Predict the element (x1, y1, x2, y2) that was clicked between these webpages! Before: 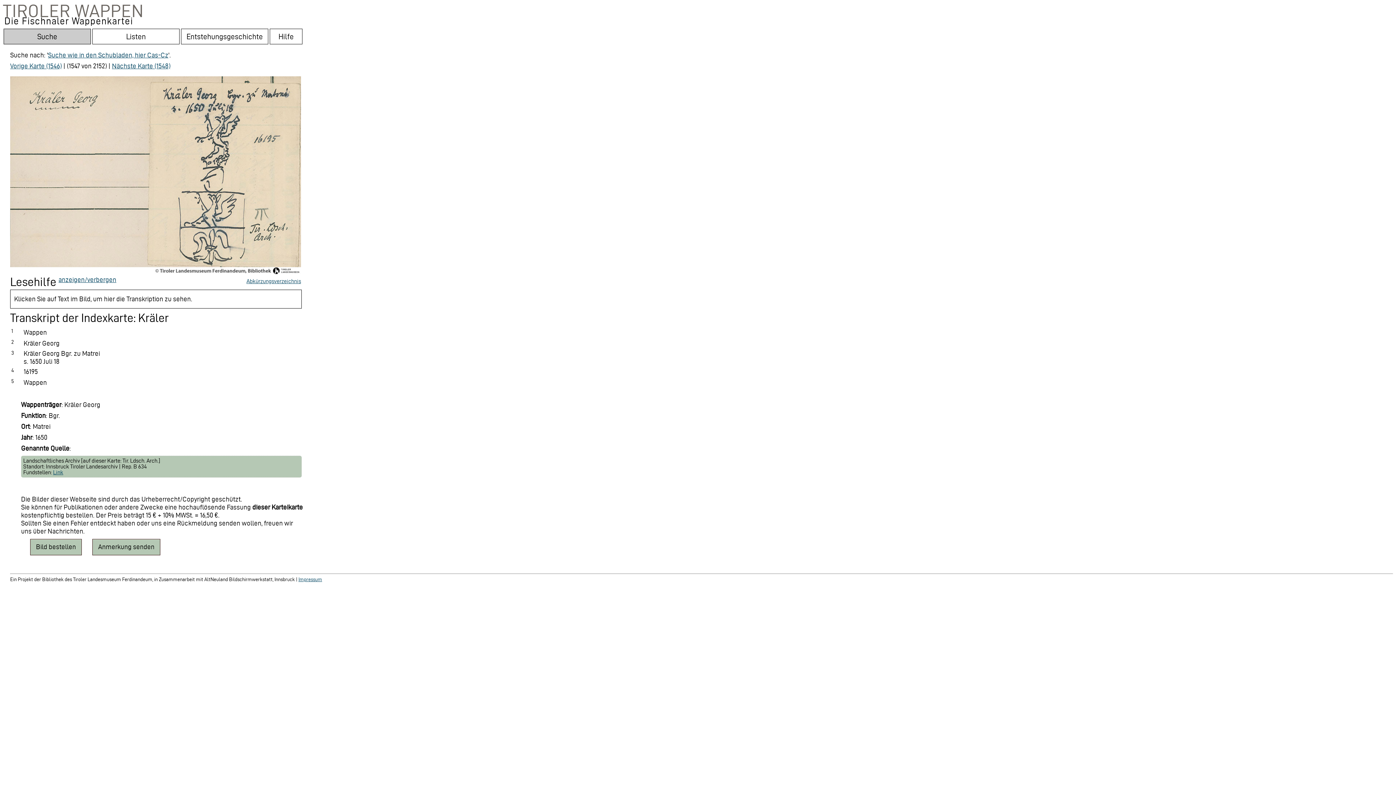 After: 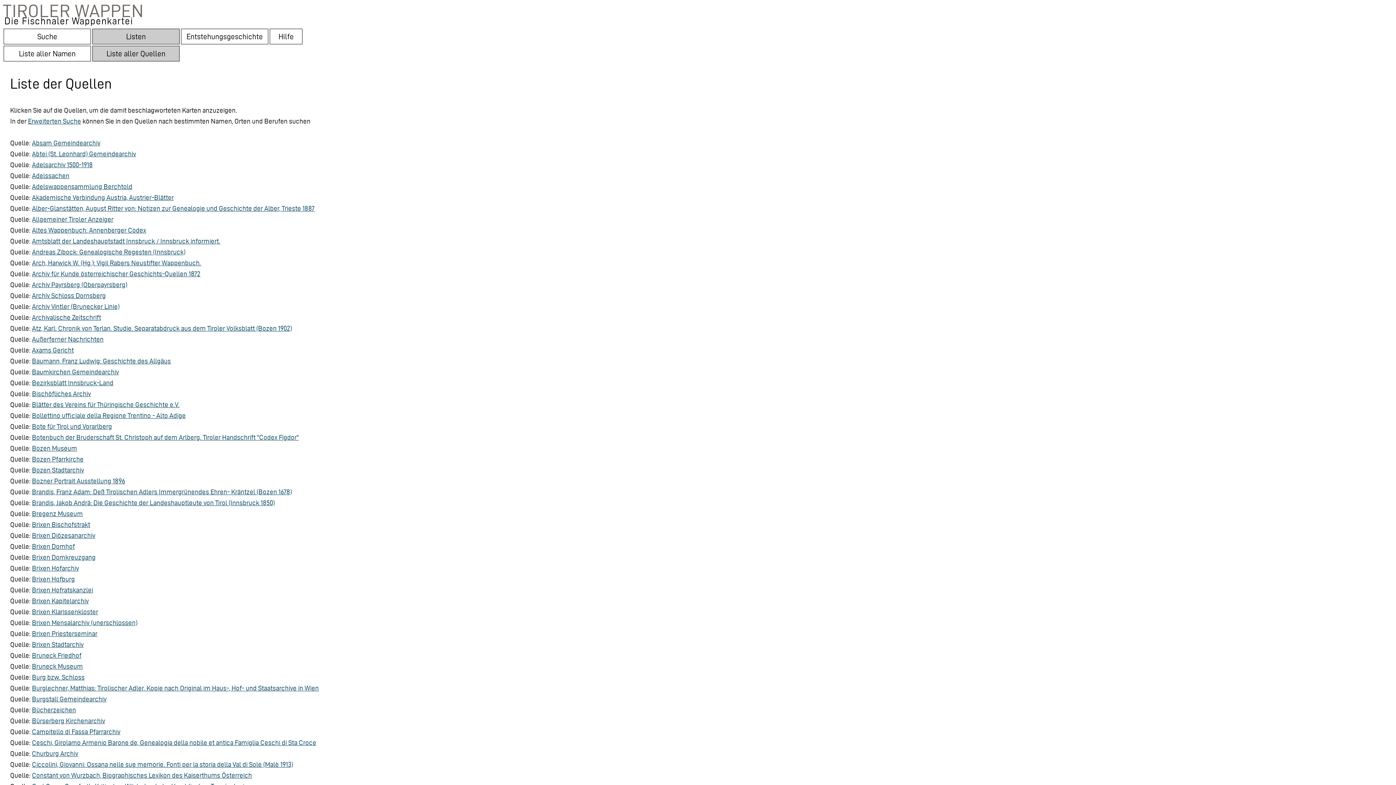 Action: bbox: (209, 583, 261, 591) label: Liste aller Quellen